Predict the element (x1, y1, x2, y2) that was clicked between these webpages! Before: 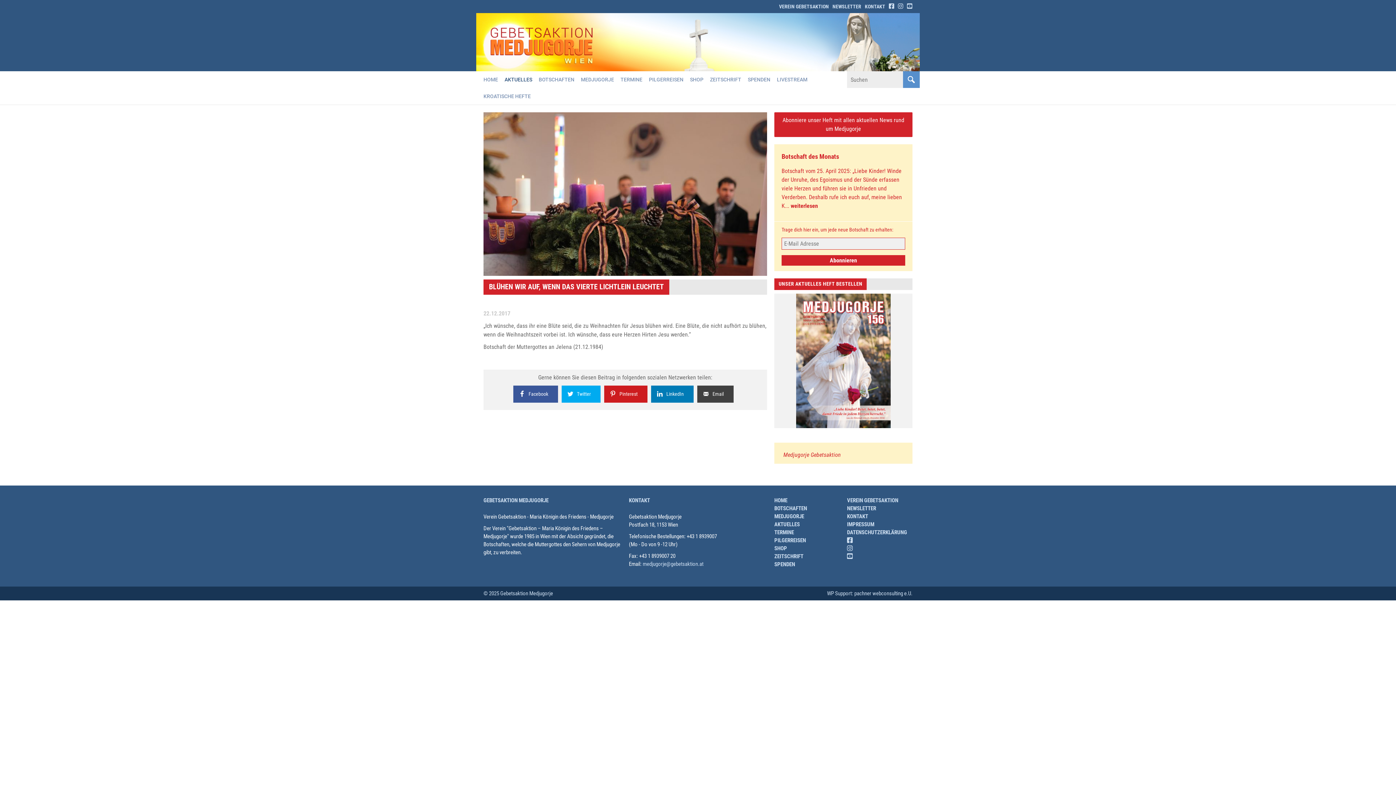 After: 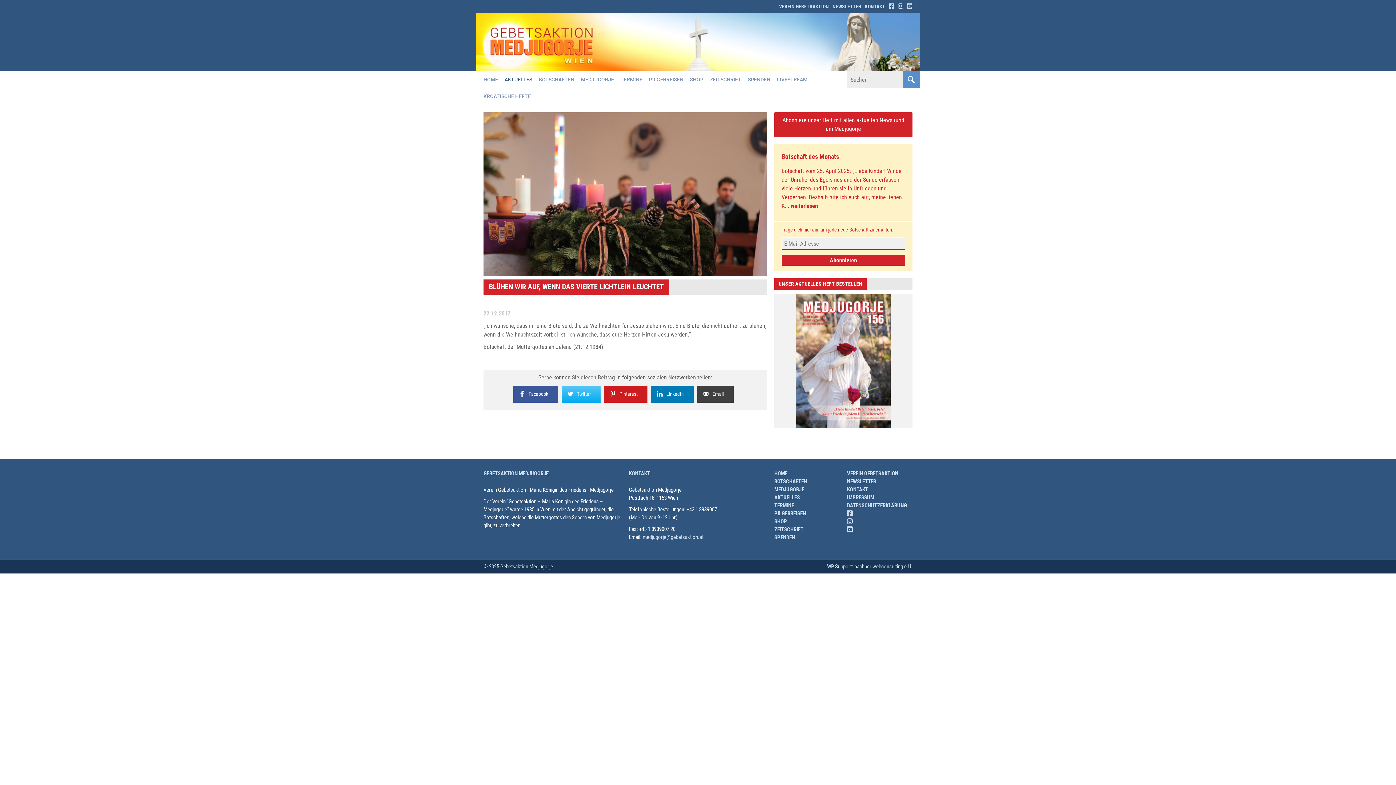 Action: bbox: (561, 385, 600, 402) label: Twitter